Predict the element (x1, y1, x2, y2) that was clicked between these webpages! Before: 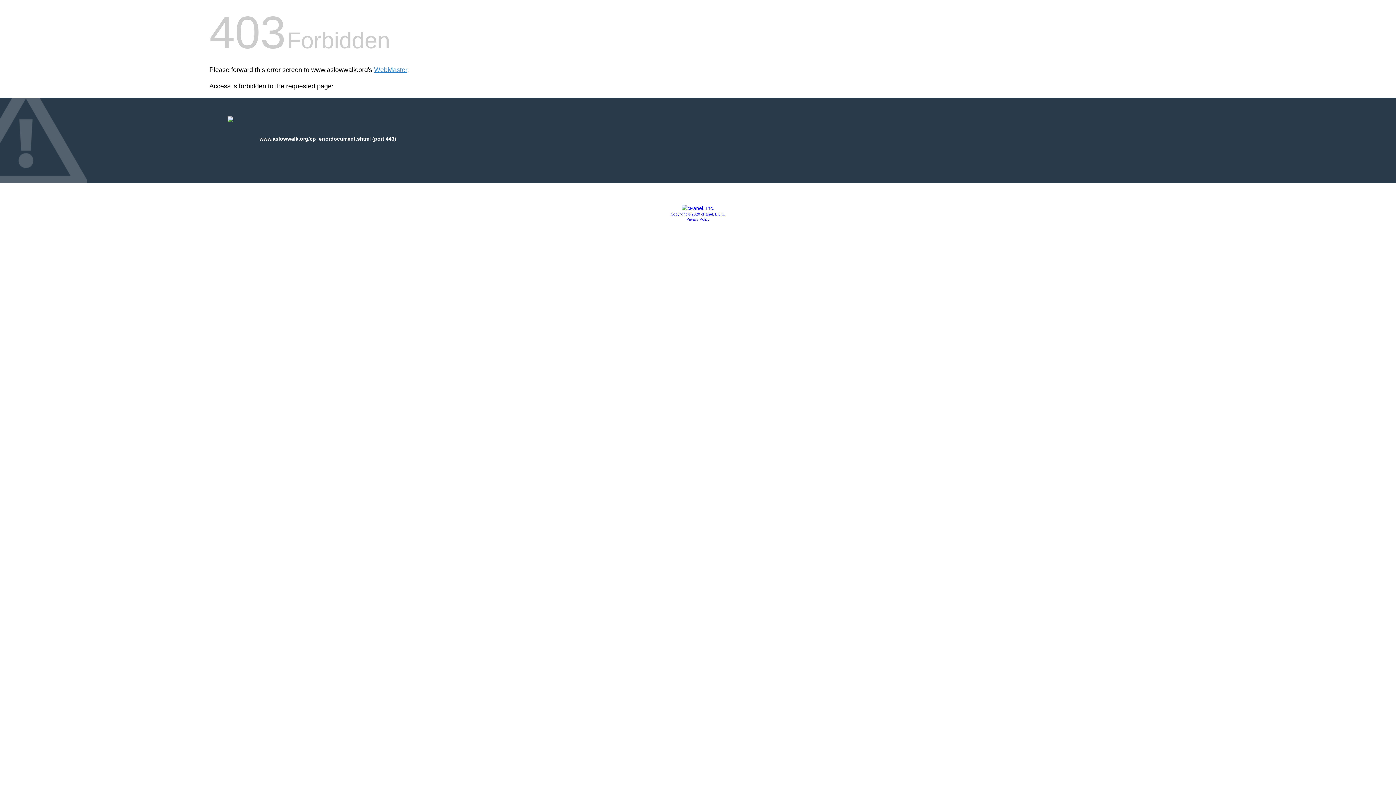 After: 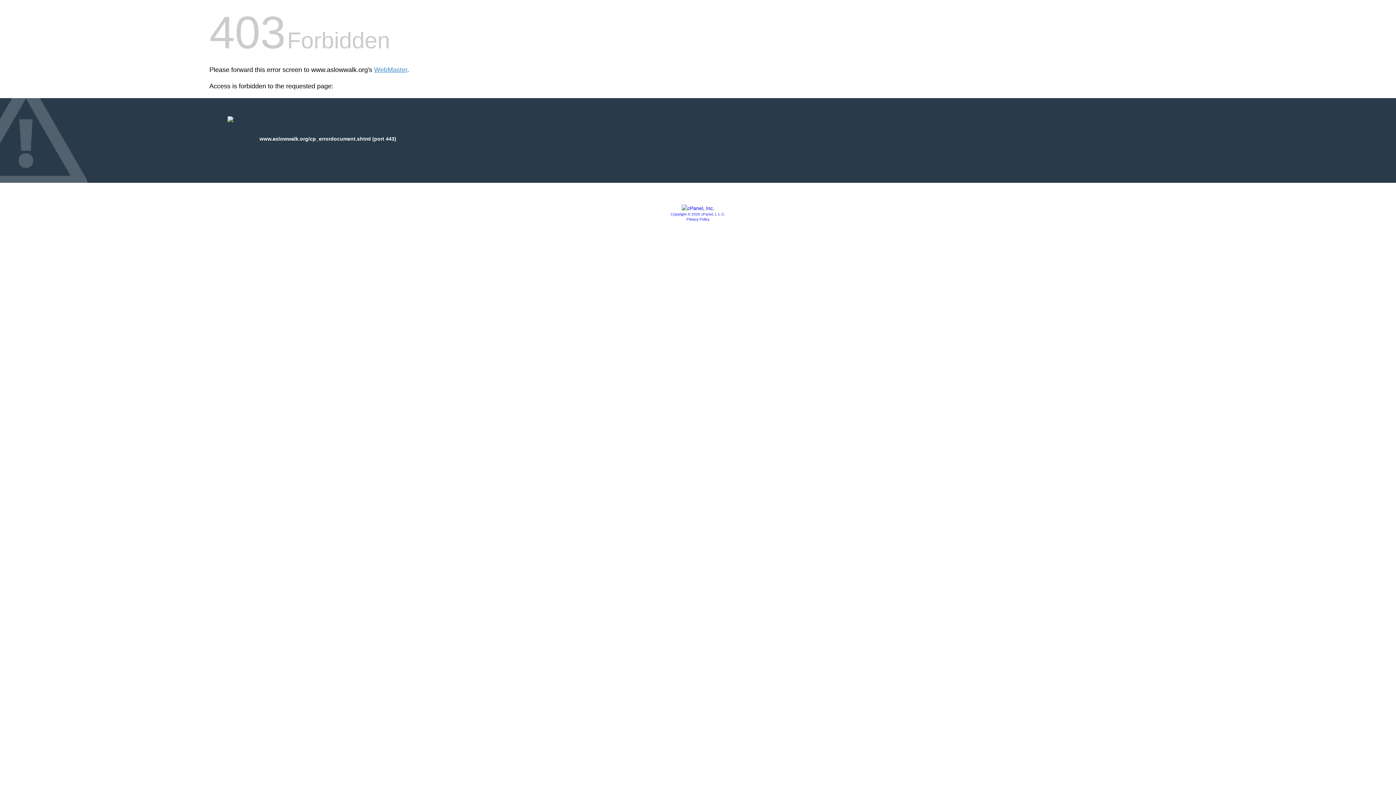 Action: bbox: (681, 205, 714, 211)